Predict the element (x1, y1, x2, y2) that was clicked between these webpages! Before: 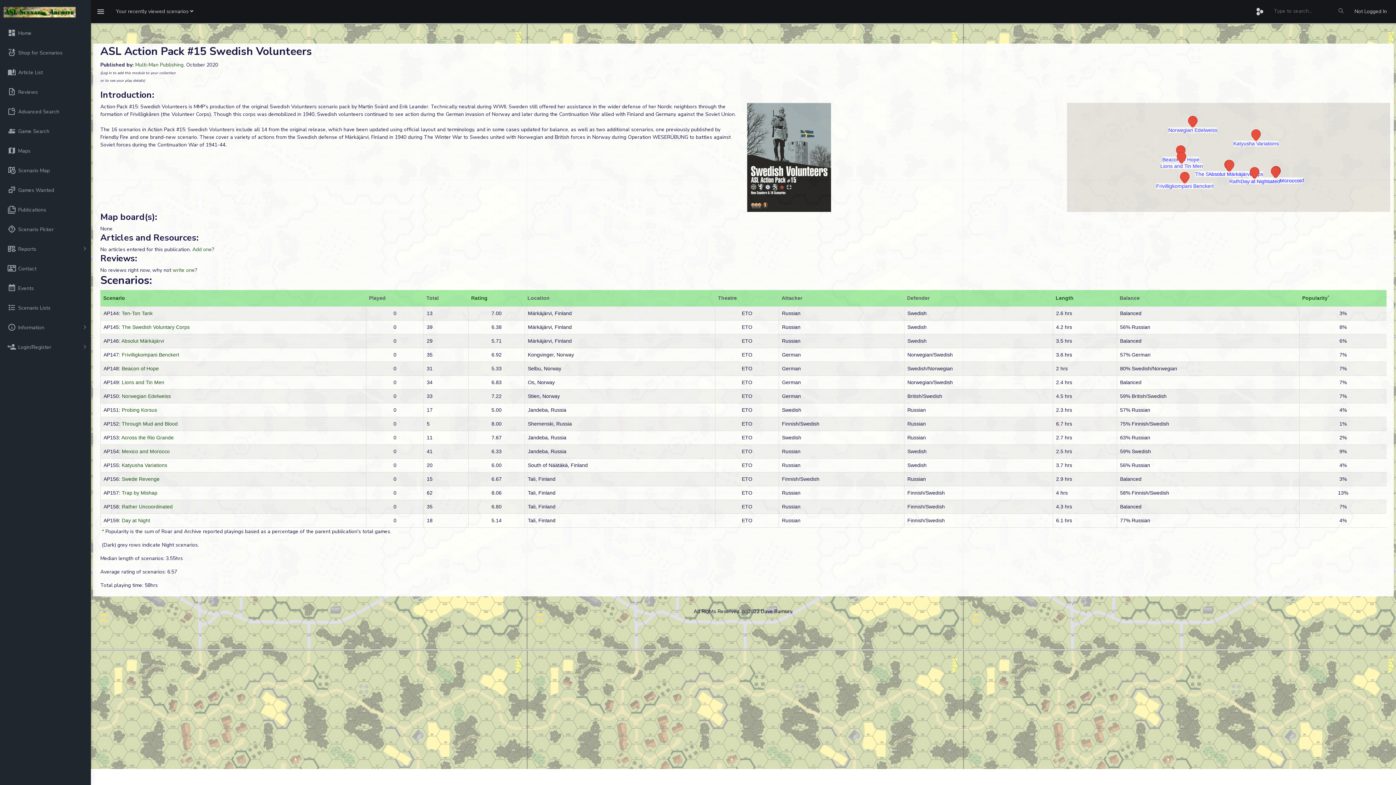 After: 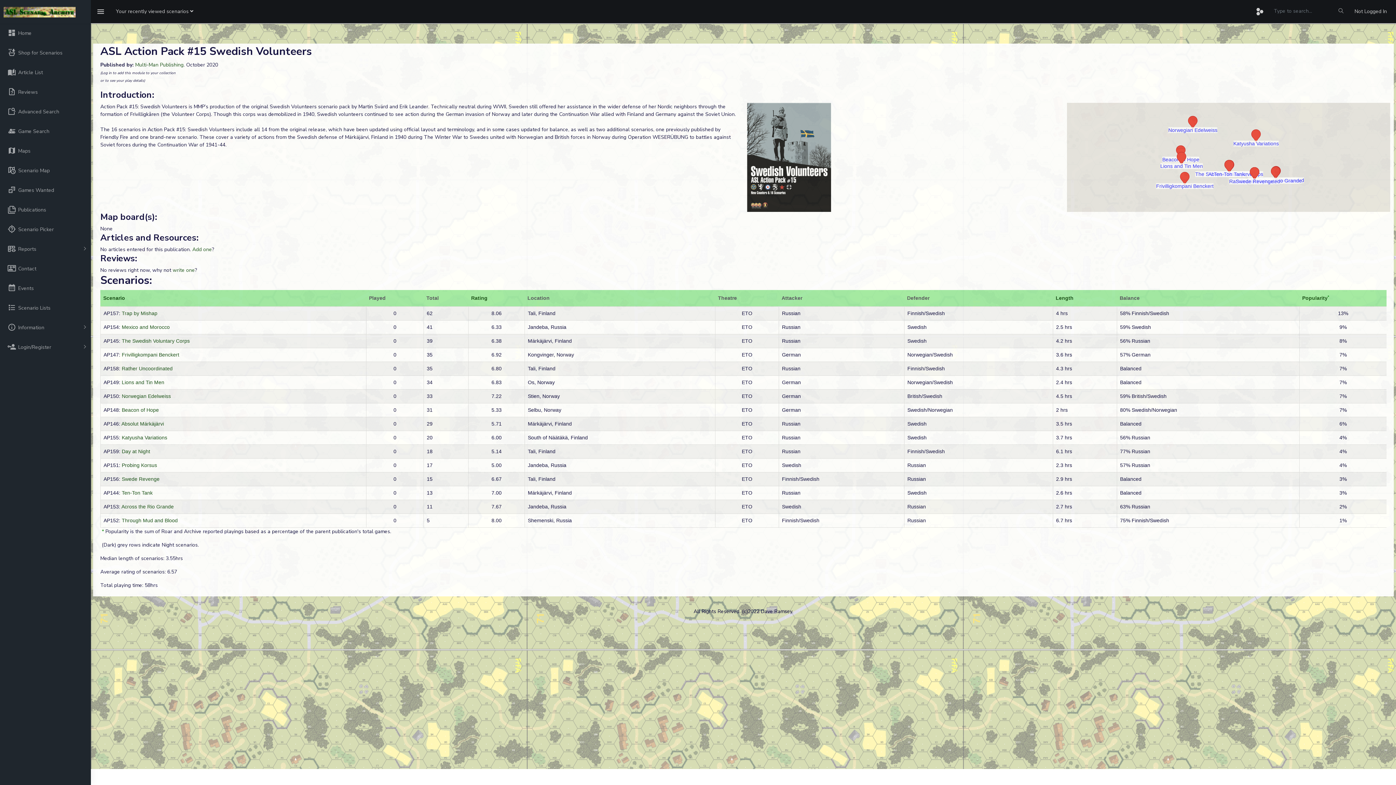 Action: label: Popularity bbox: (1302, 295, 1328, 301)